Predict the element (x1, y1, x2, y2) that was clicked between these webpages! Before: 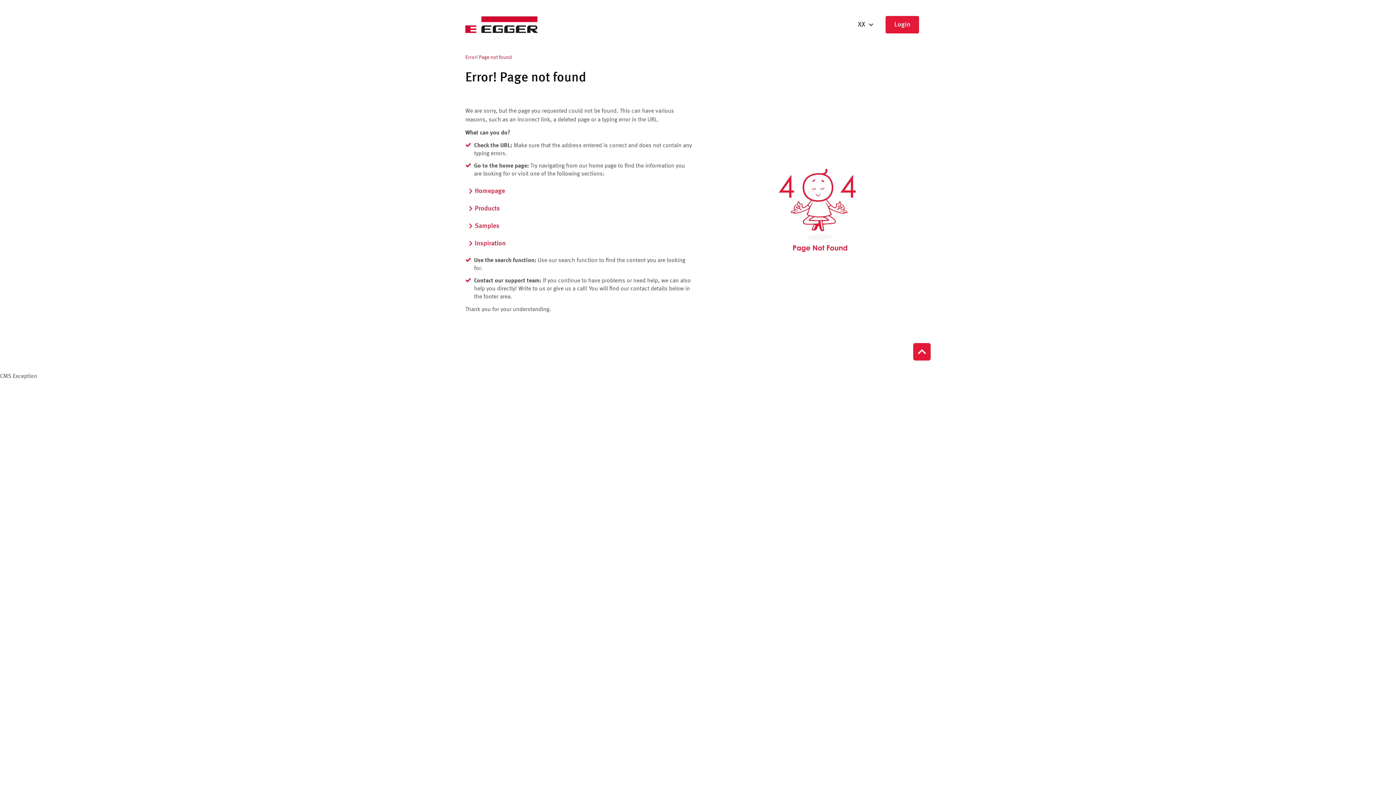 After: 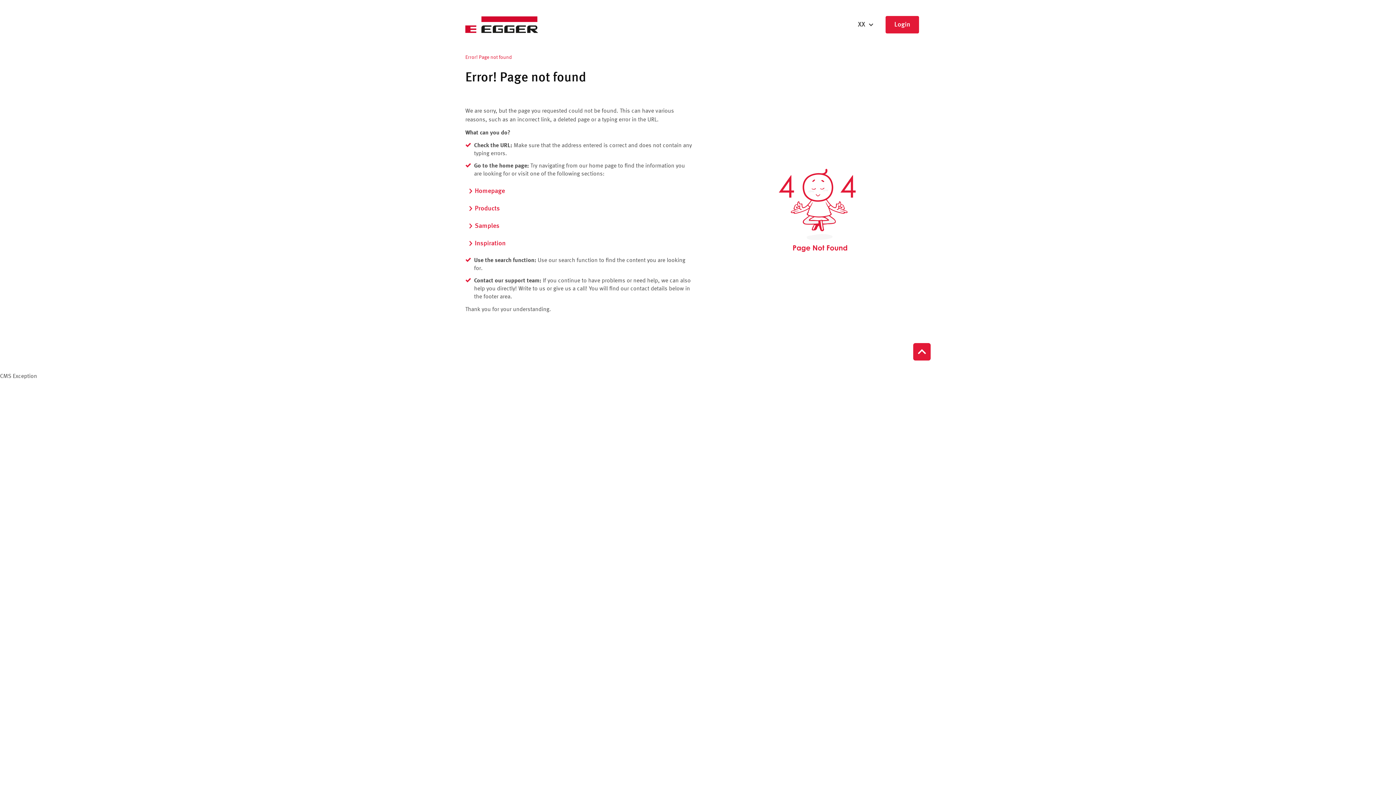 Action: bbox: (703, 106, 930, 314)